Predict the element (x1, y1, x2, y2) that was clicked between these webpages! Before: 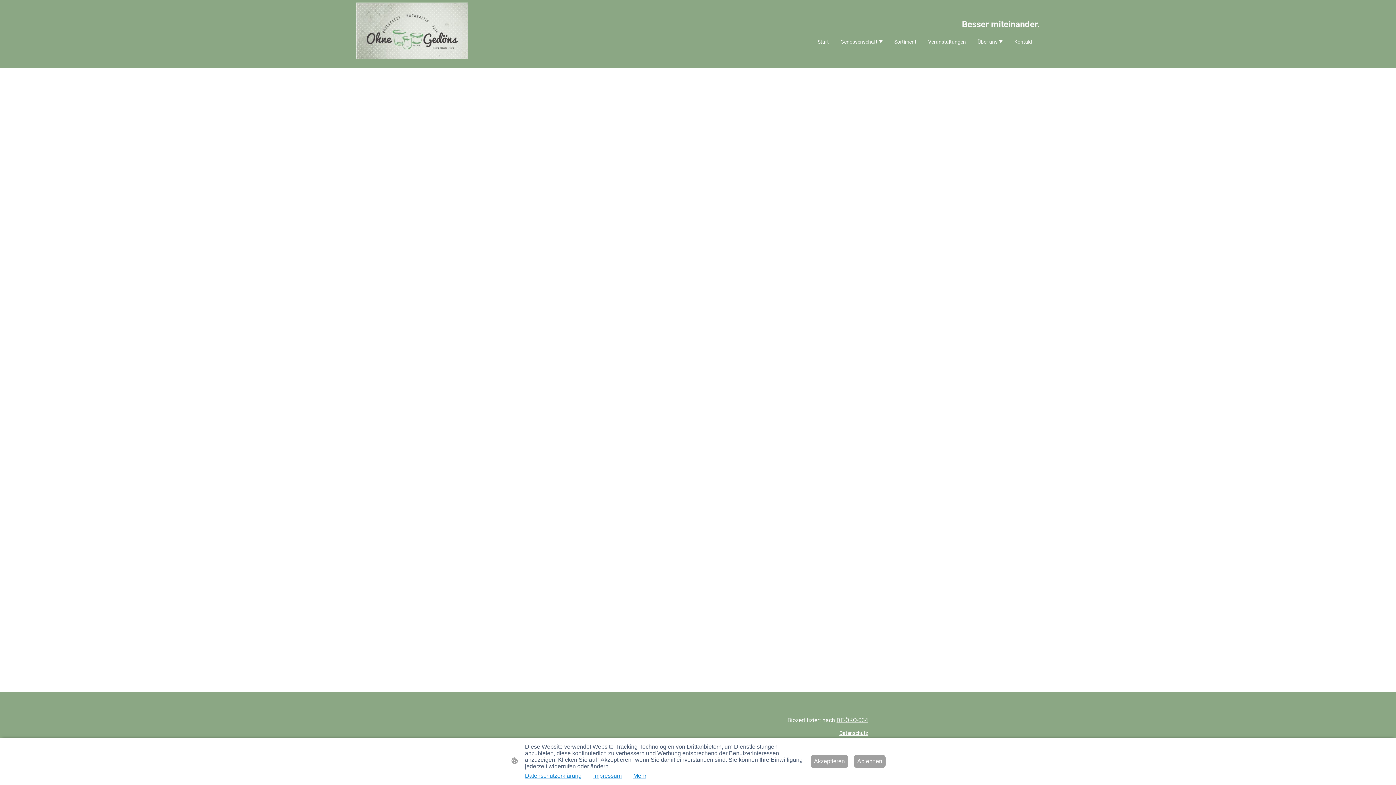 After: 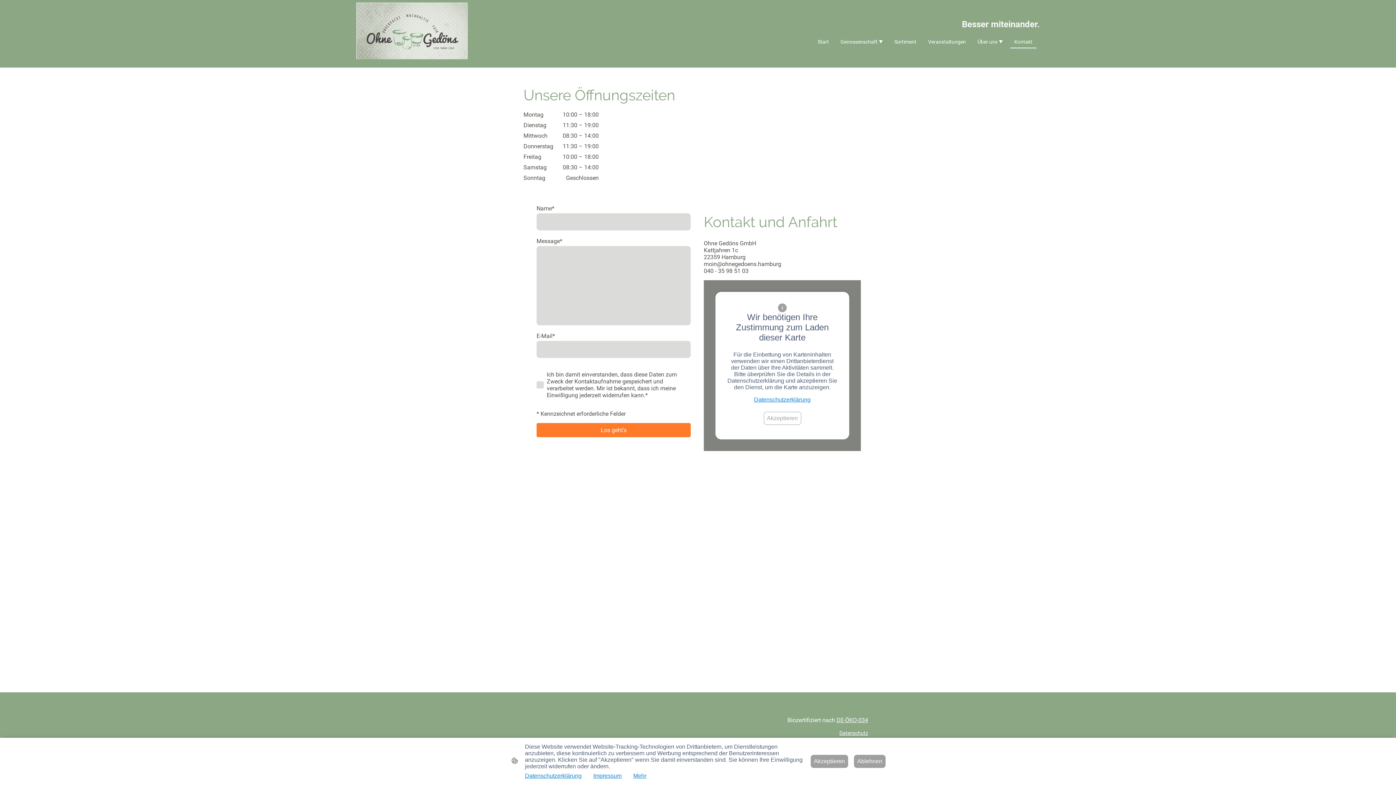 Action: label: Kontakt bbox: (1010, 35, 1036, 47)